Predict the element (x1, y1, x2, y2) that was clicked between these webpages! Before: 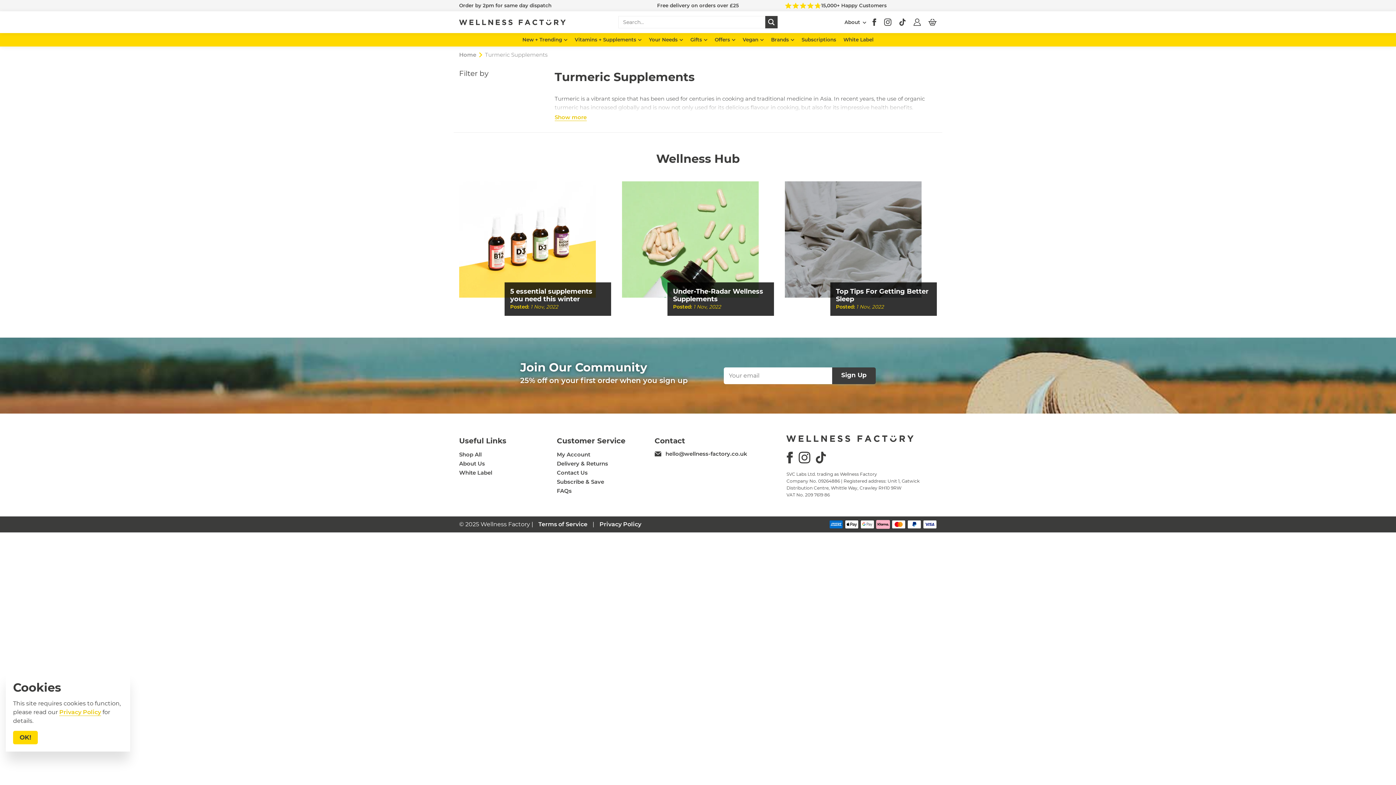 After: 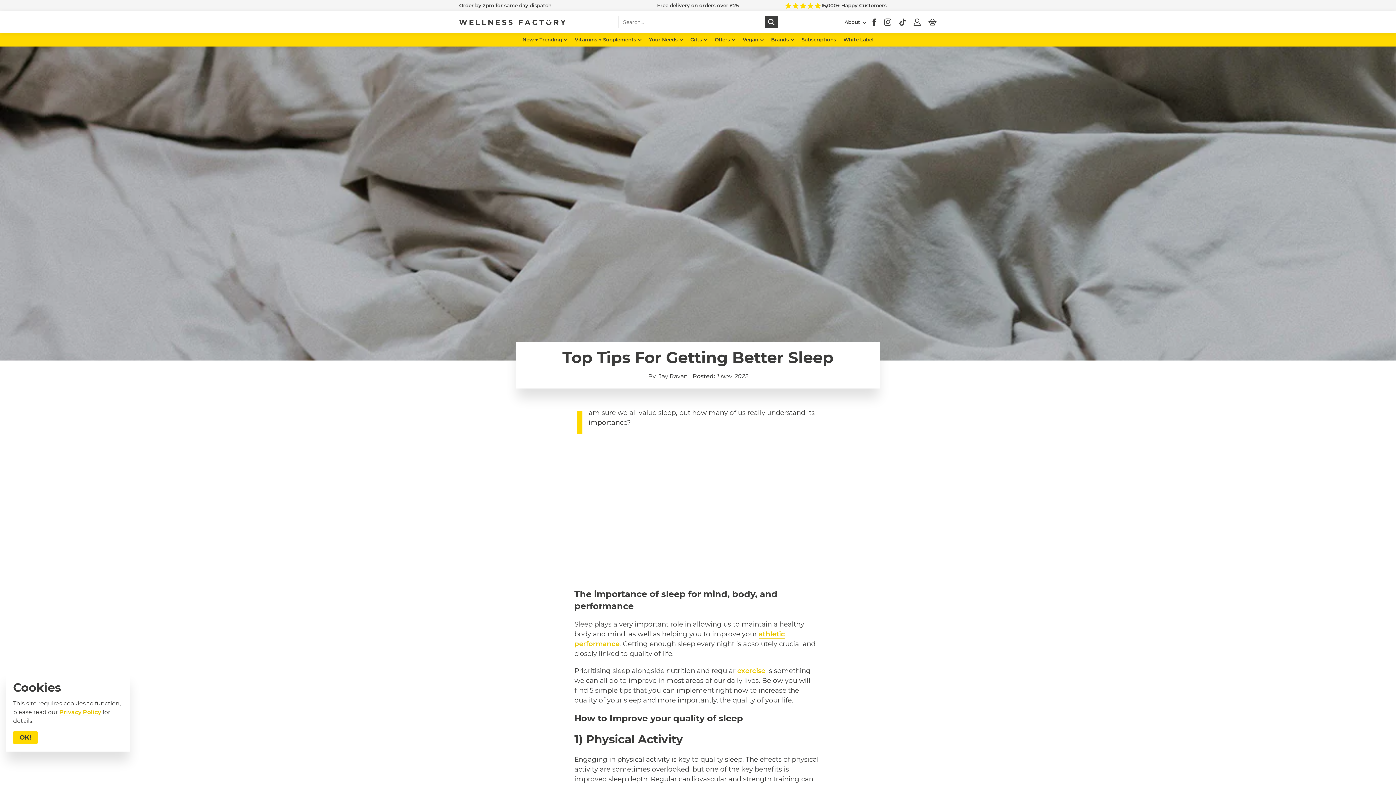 Action: bbox: (785, 181, 937, 297)